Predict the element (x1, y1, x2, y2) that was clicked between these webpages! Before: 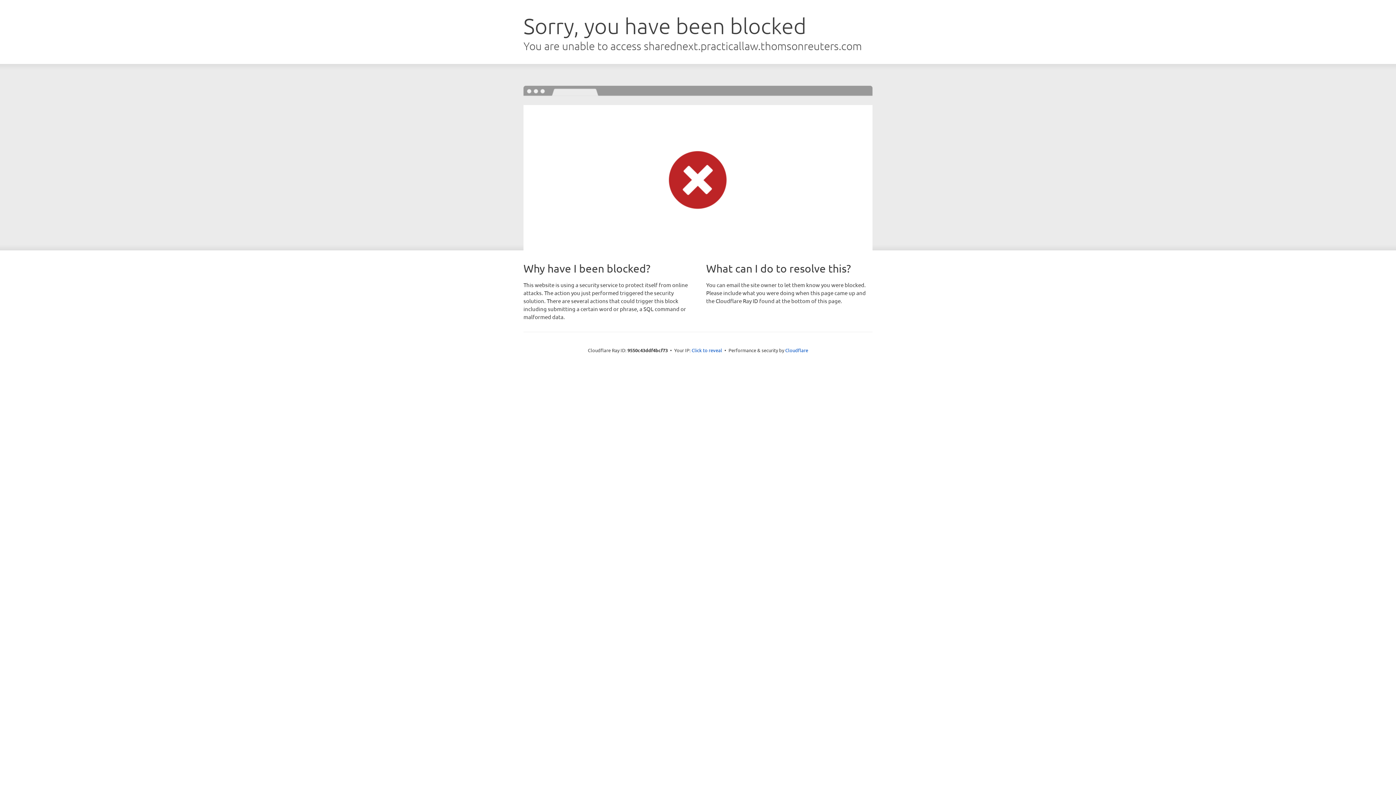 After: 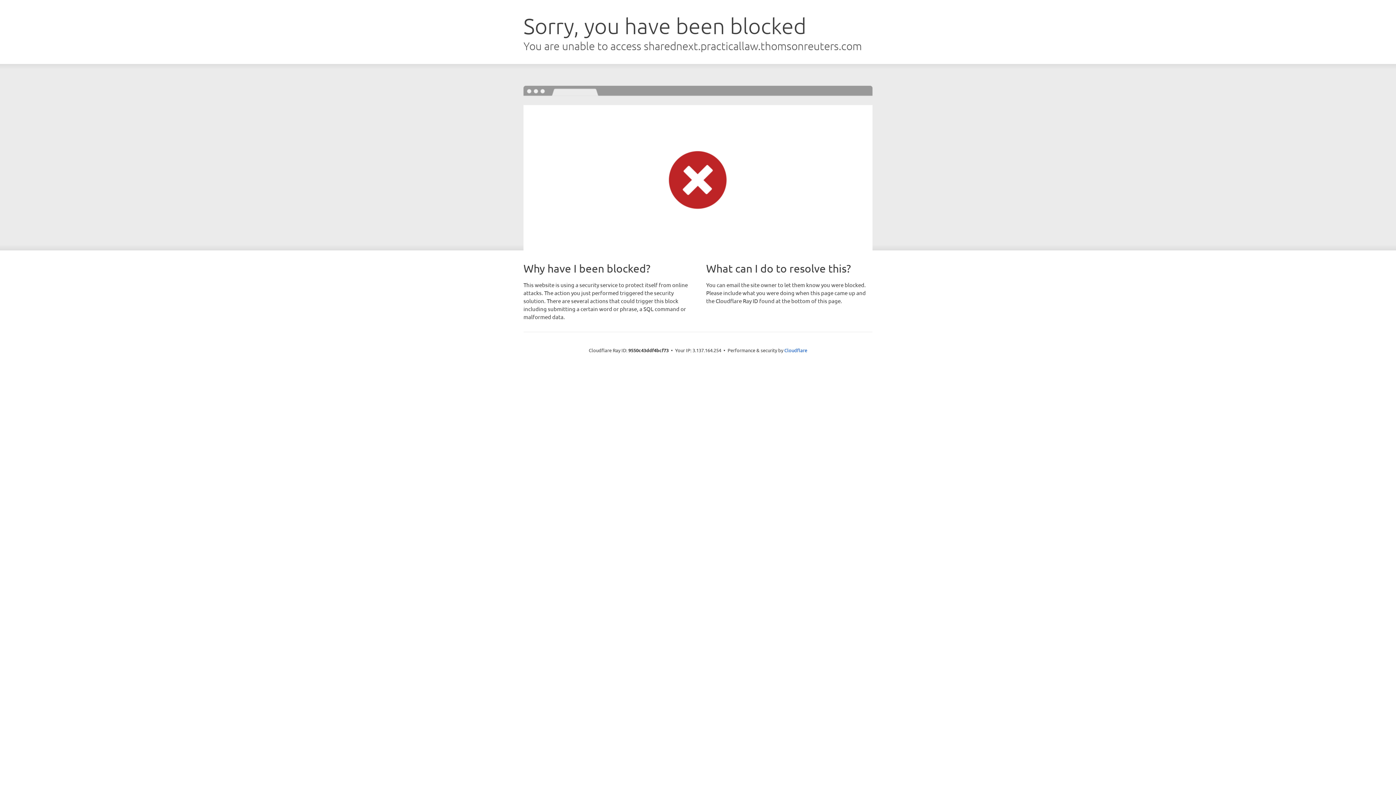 Action: bbox: (691, 346, 722, 353) label: Click to reveal